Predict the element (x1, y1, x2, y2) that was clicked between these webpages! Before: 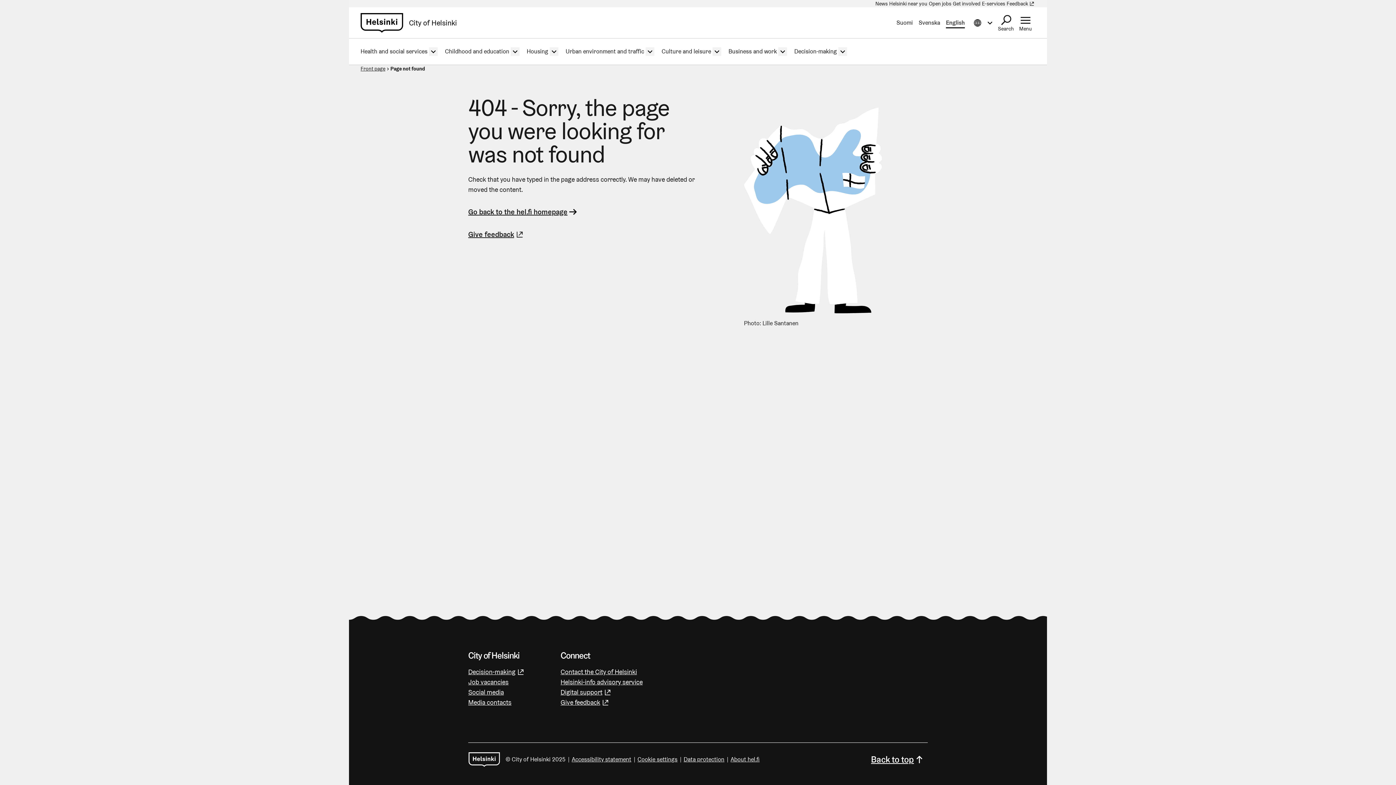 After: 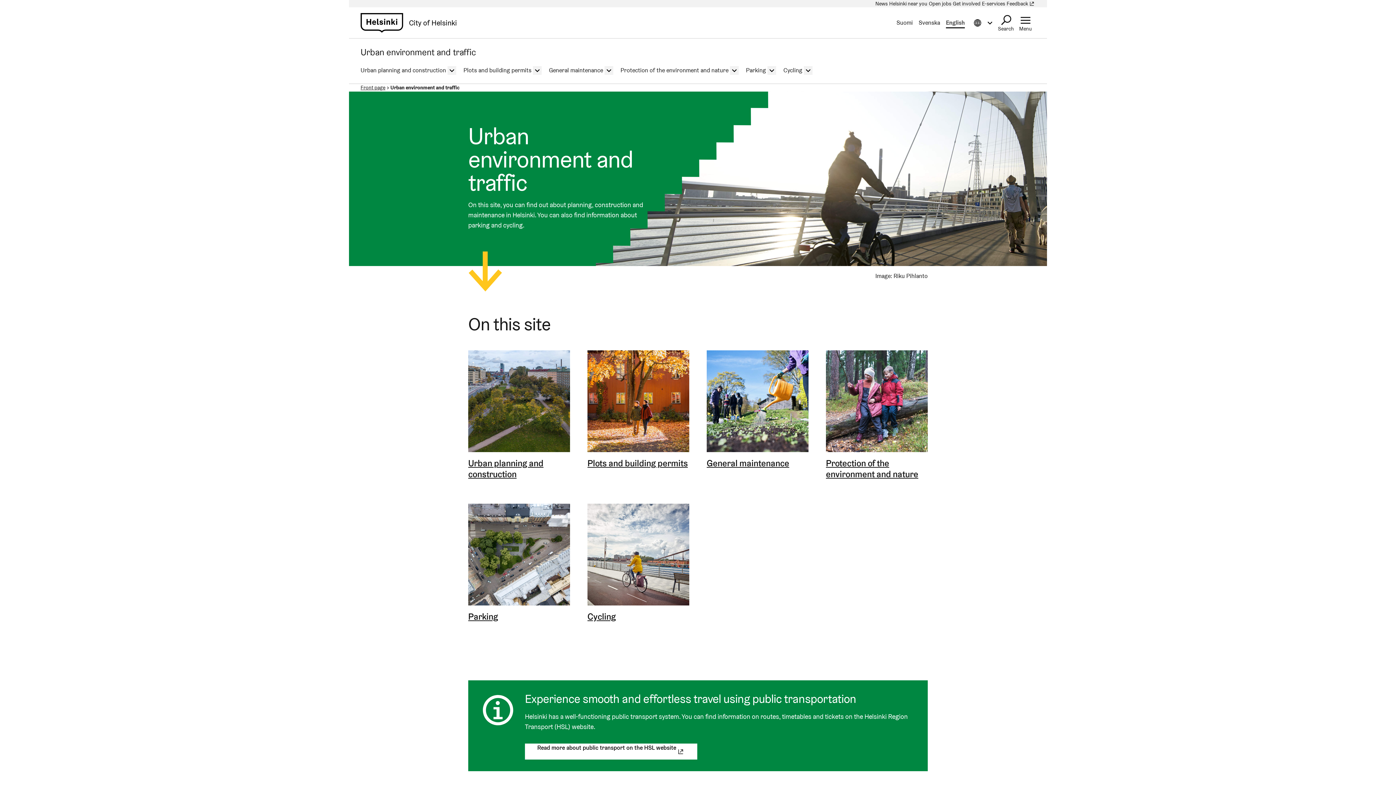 Action: bbox: (565, 38, 644, 64) label: Urban environment and traffic